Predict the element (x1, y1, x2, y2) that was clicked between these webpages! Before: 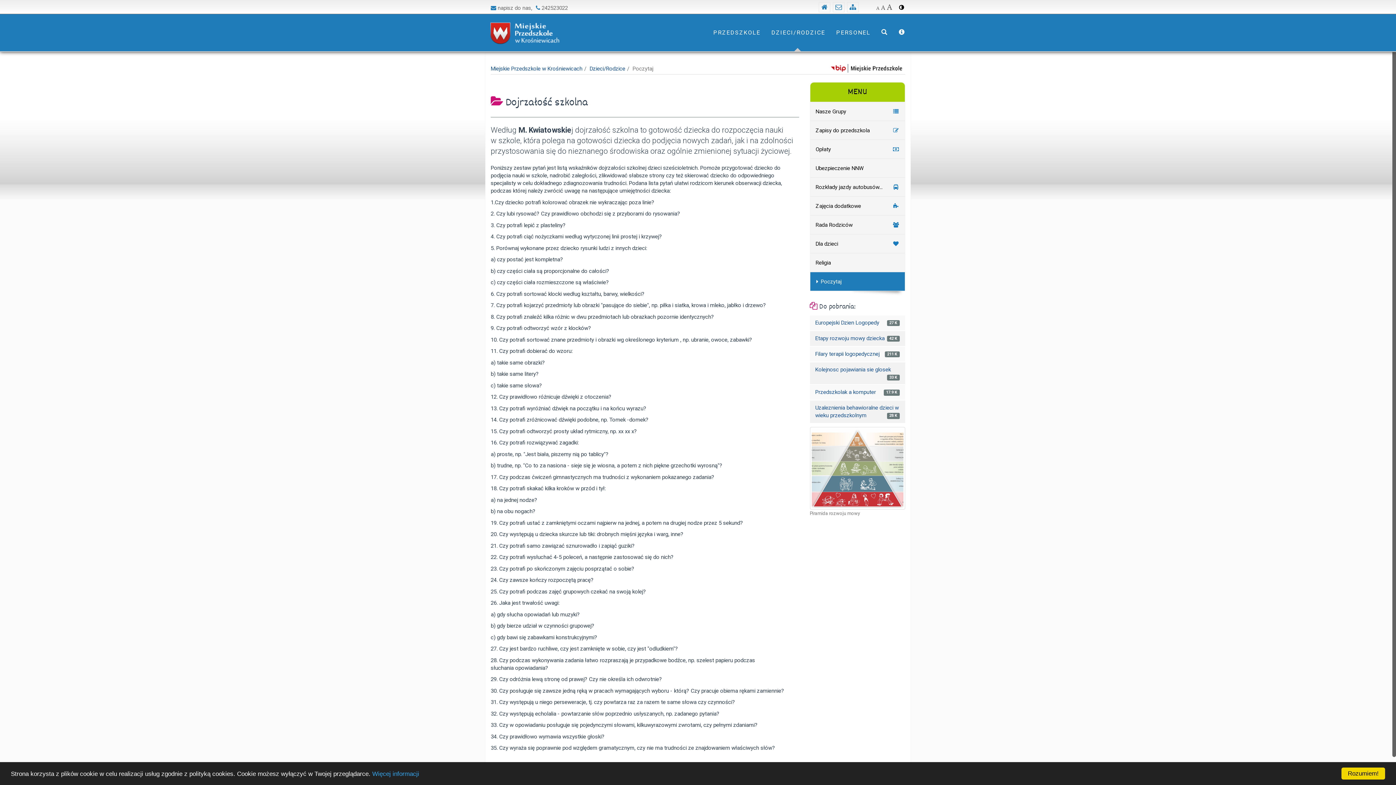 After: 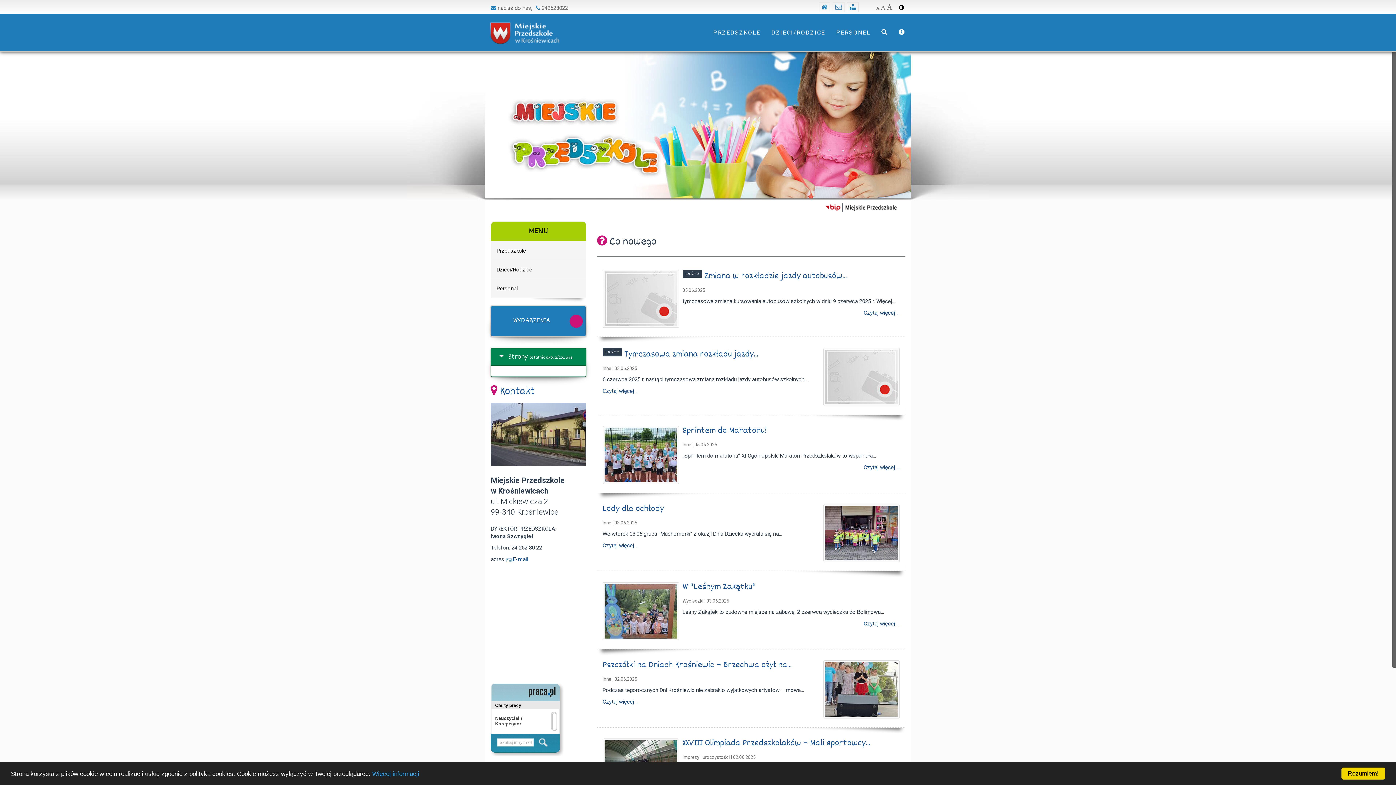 Action: label: Witamy na naszej stronie bbox: (819, 0, 832, 13)